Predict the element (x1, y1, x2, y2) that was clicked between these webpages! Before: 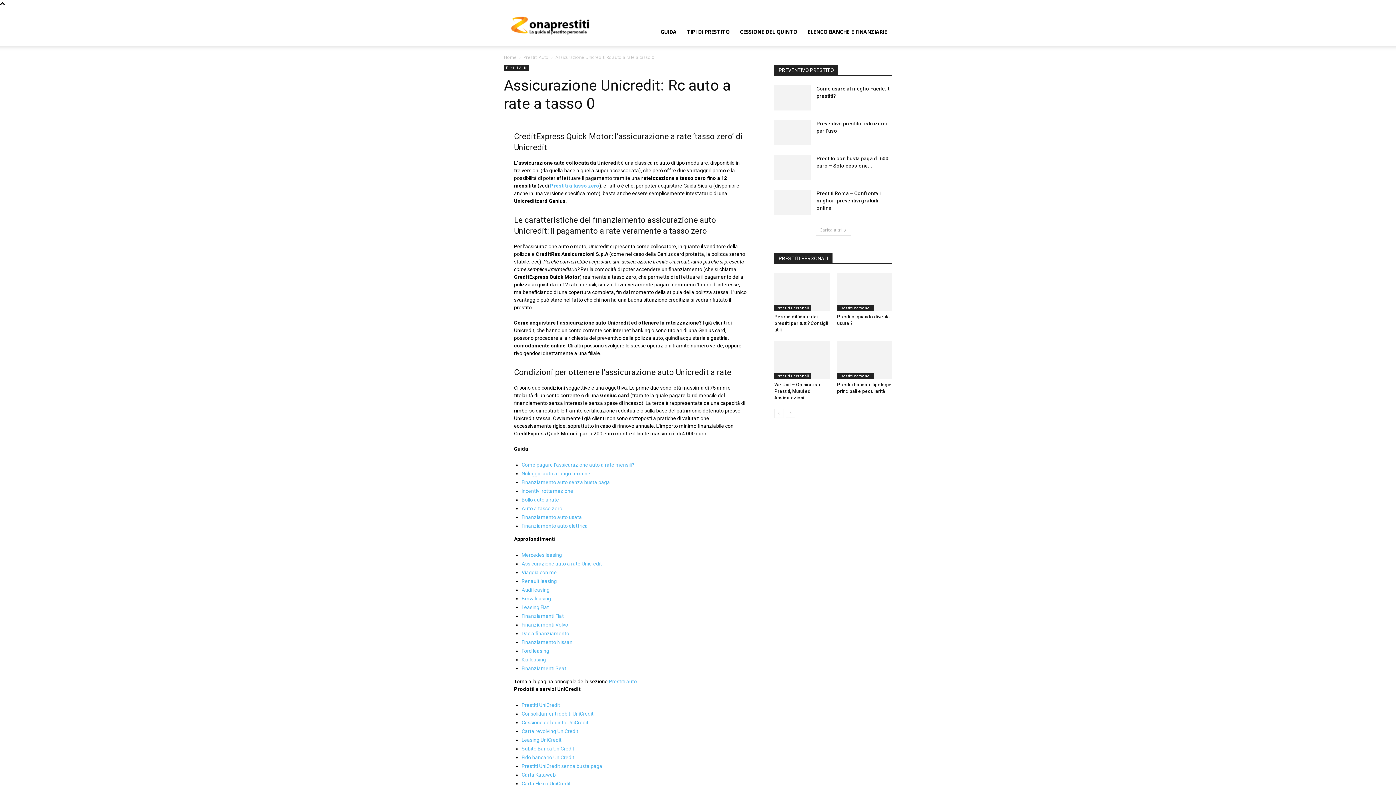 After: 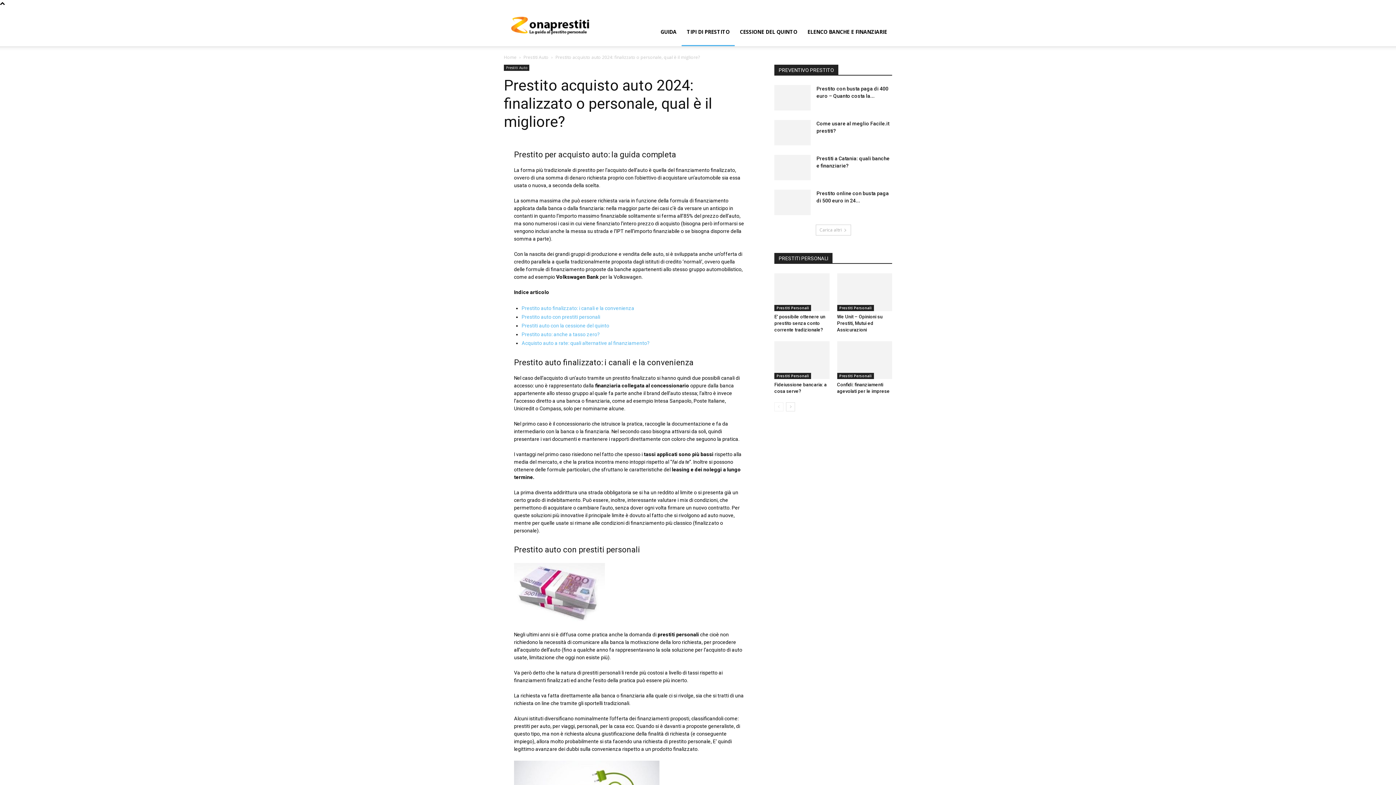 Action: label: Prestiti auto bbox: (609, 678, 637, 684)